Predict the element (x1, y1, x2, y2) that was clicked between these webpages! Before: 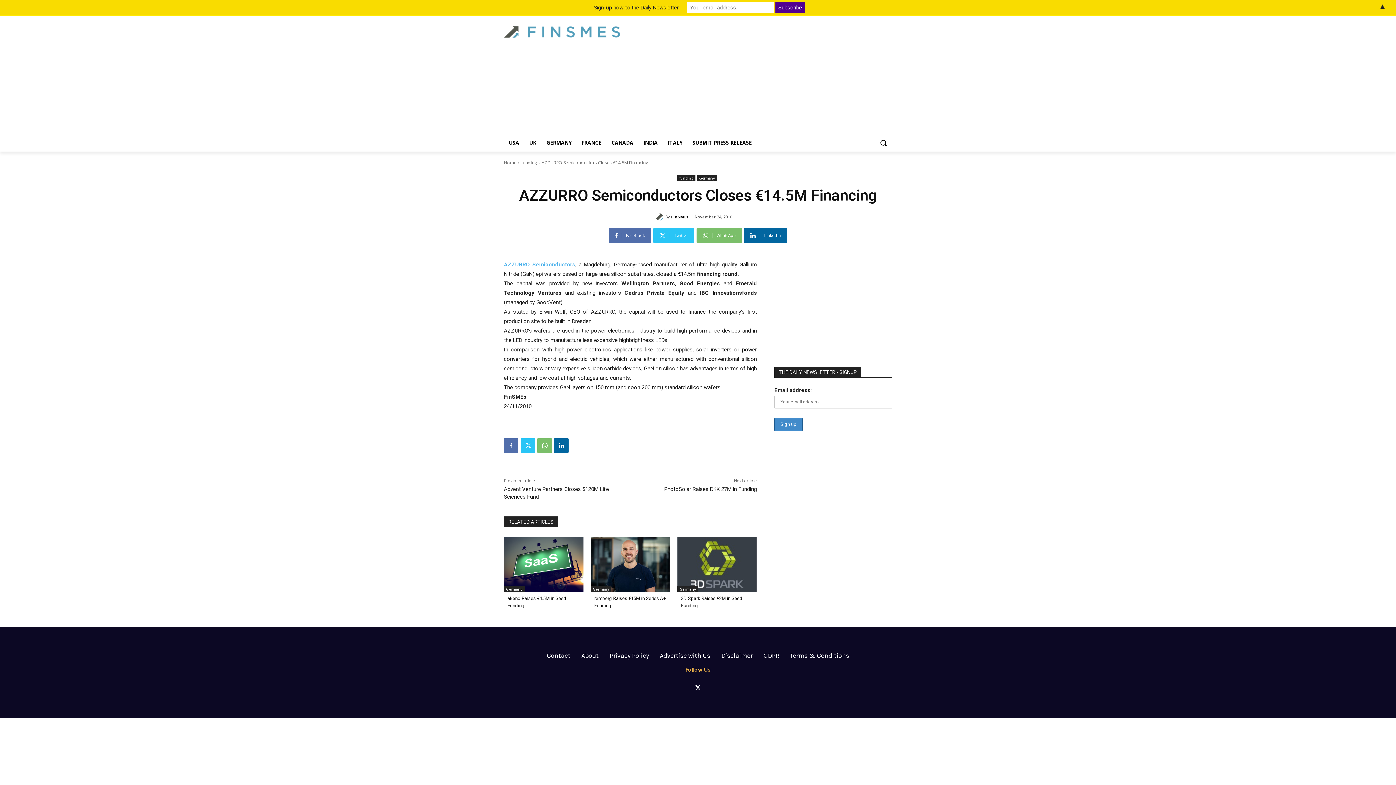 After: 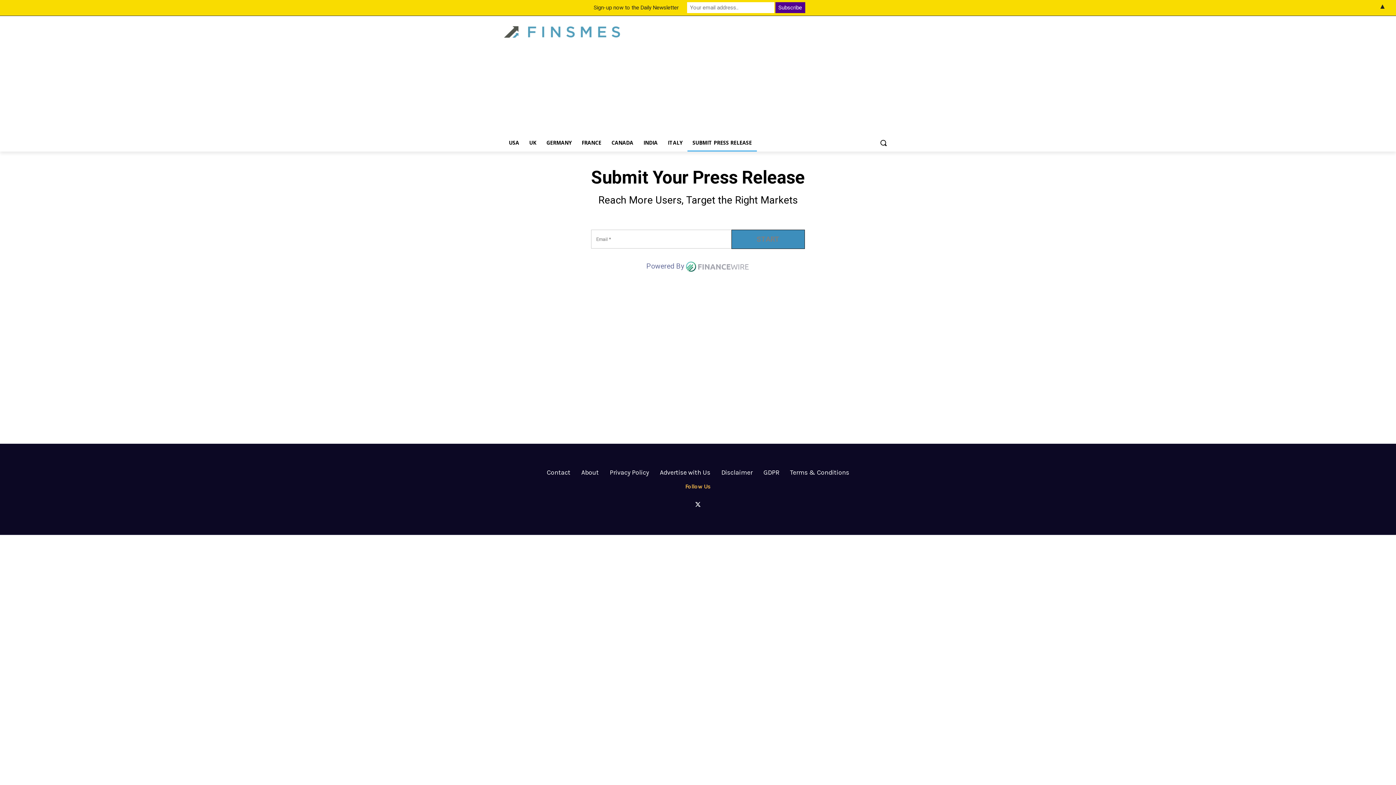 Action: label: SUBMIT PRESS RELEASE bbox: (687, 134, 757, 151)